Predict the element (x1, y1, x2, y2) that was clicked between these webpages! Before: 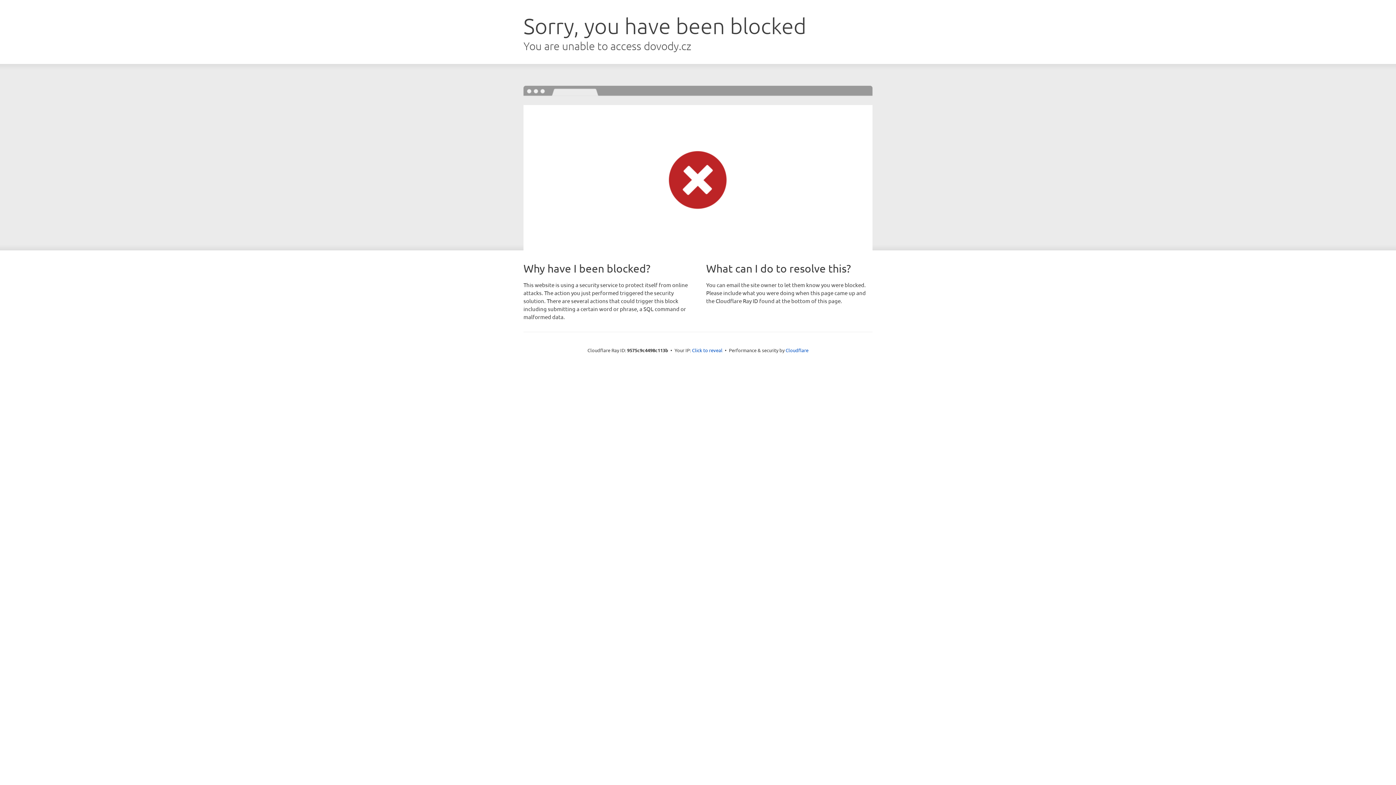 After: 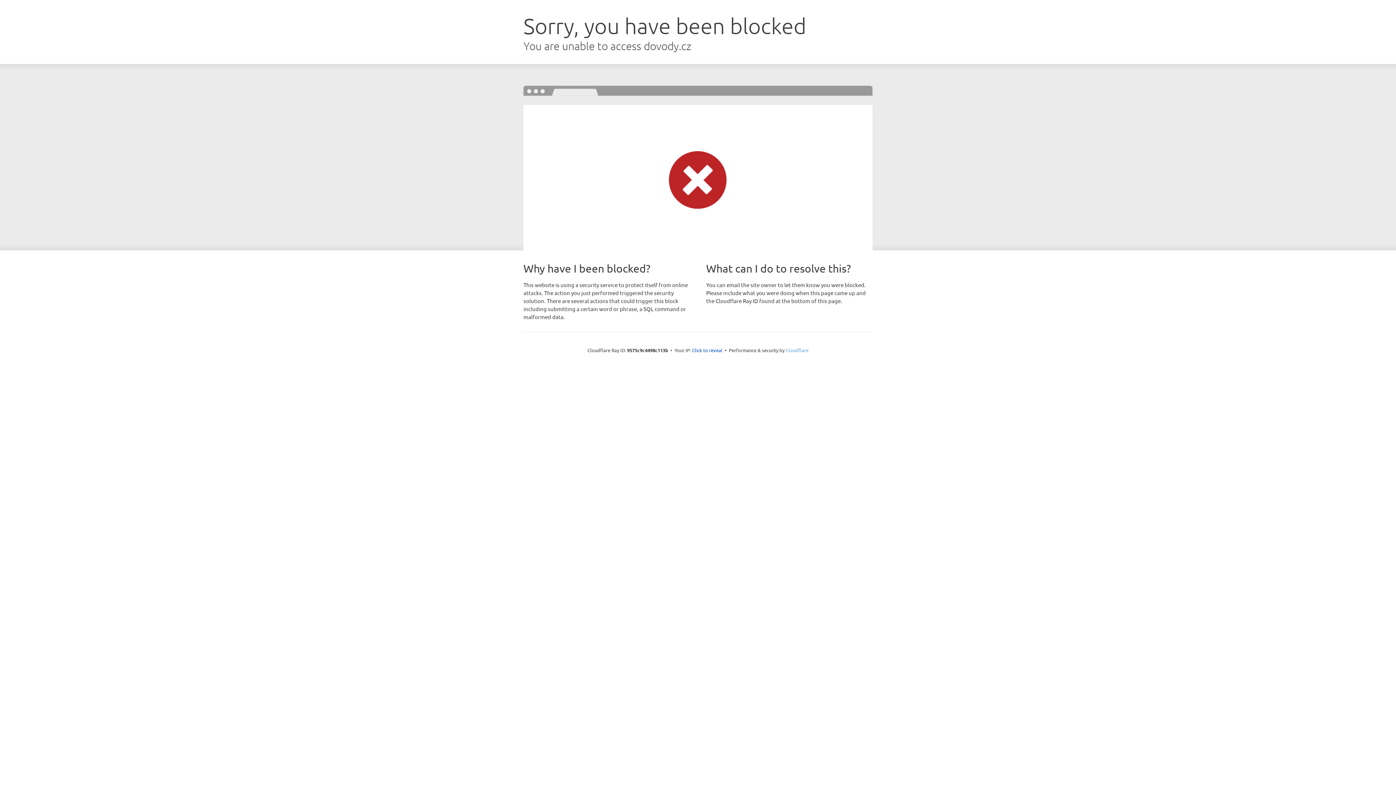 Action: bbox: (785, 347, 808, 353) label: Cloudflare